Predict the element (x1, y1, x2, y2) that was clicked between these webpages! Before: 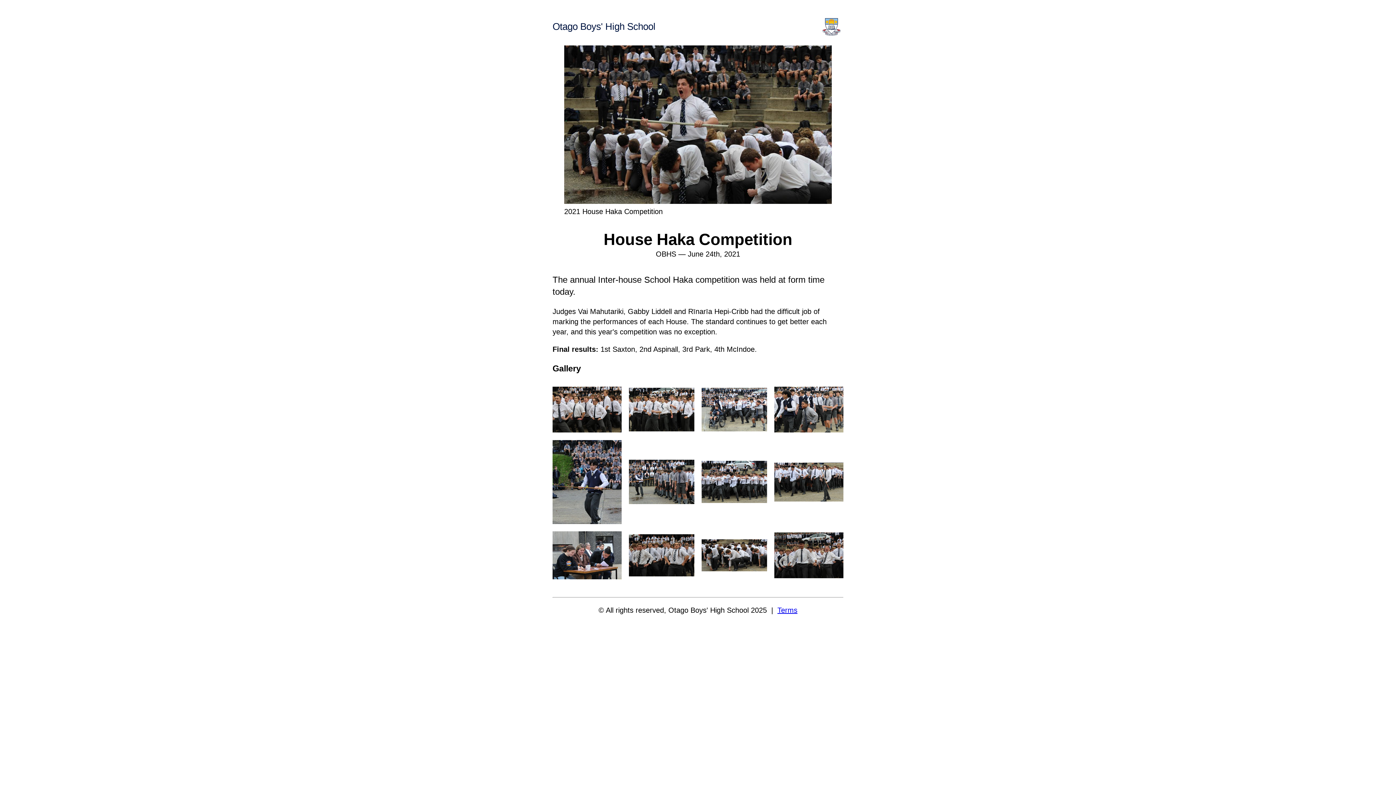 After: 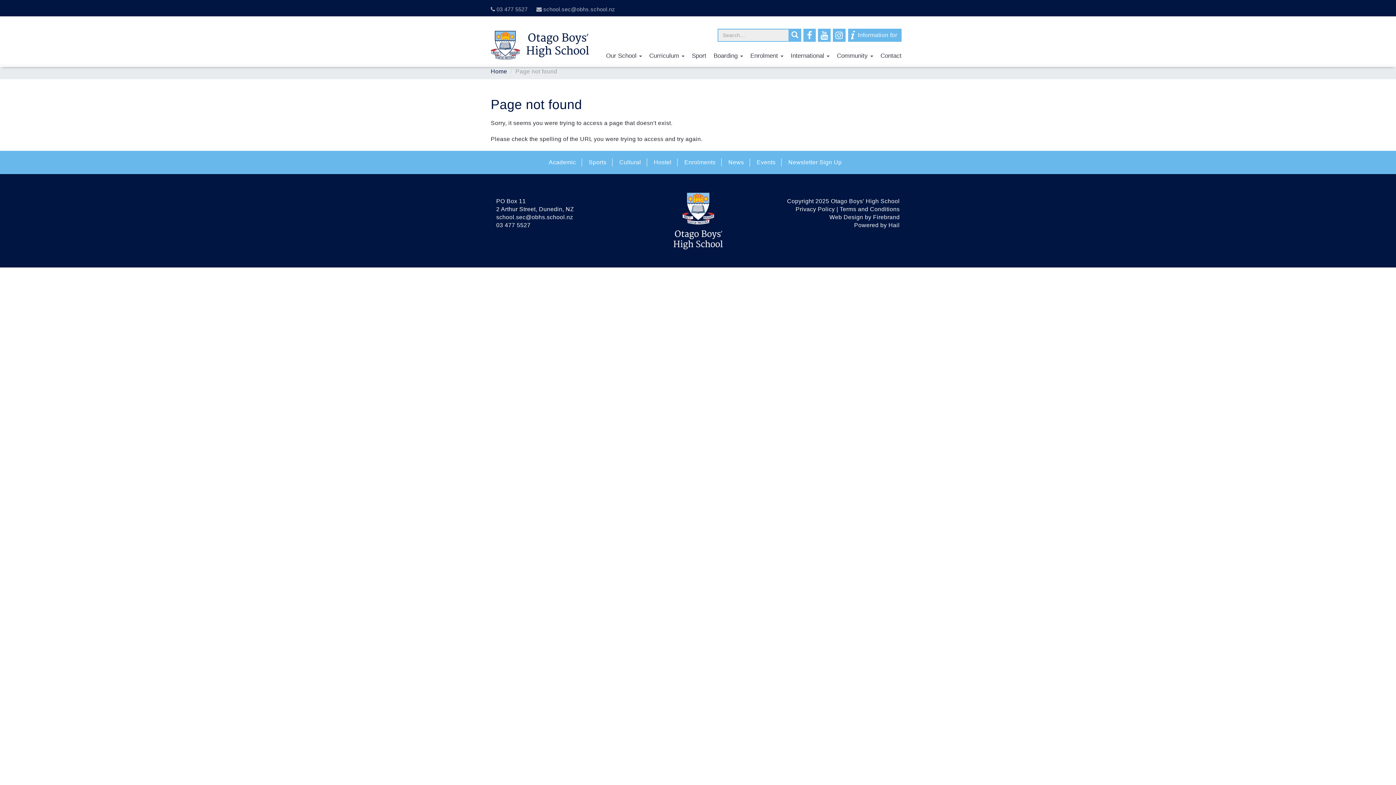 Action: bbox: (777, 606, 797, 614) label: Terms